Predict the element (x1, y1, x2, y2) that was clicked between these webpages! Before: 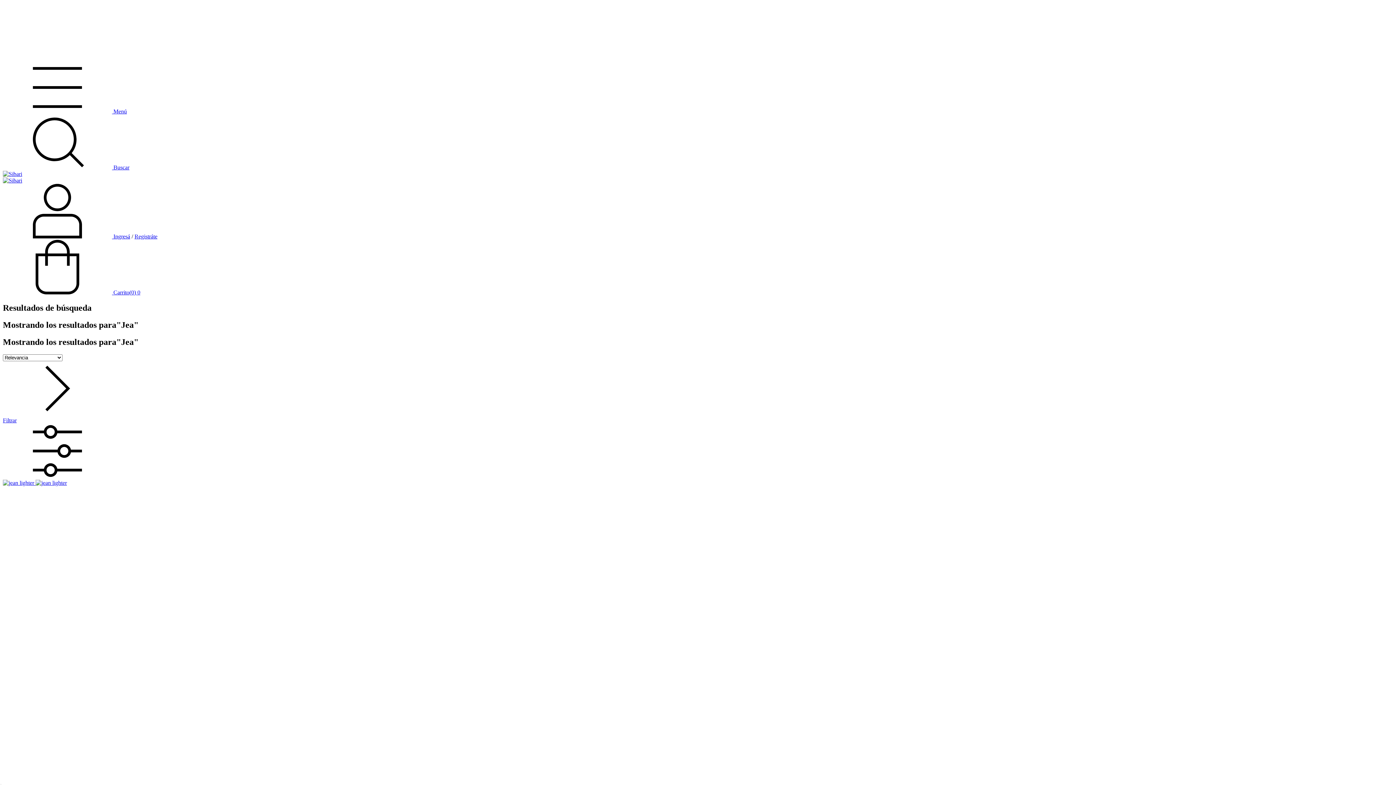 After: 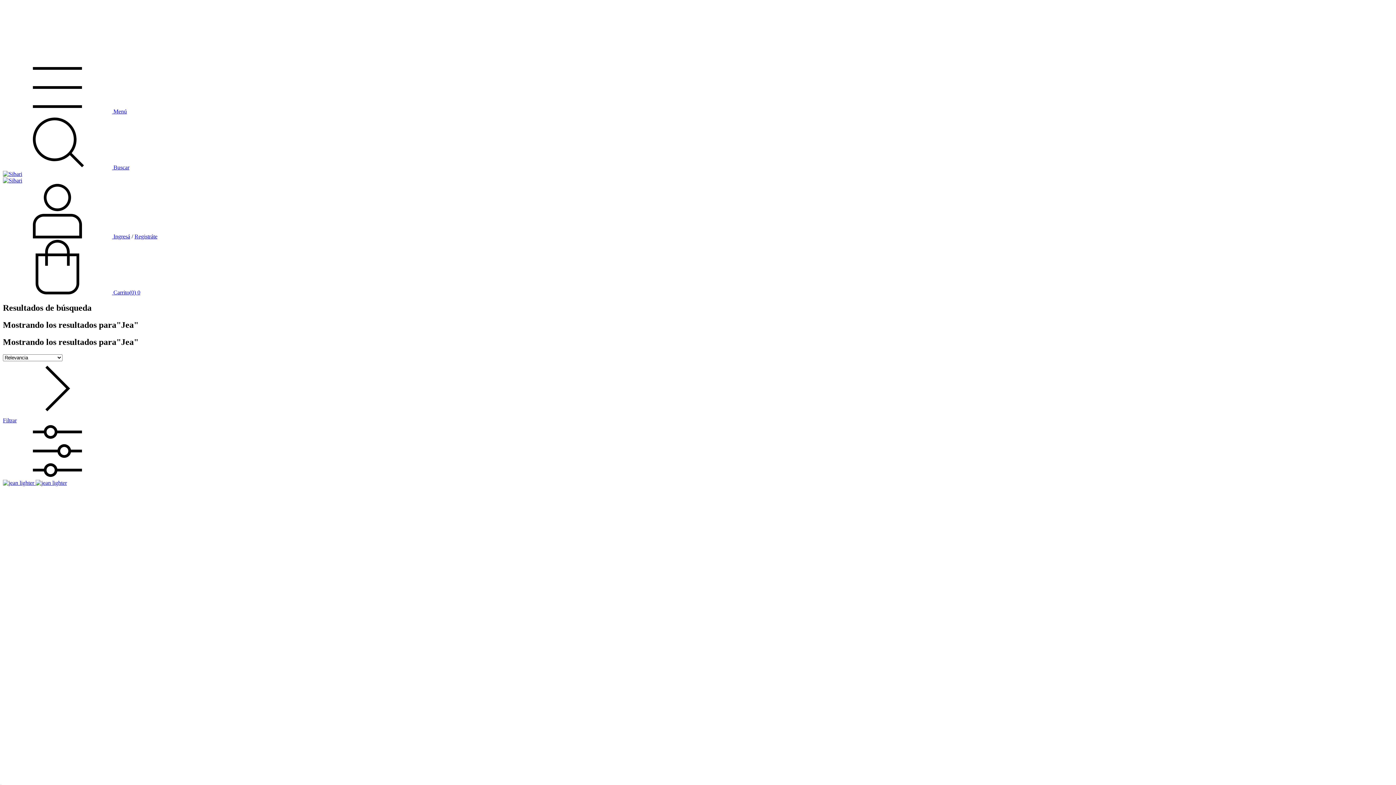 Action: bbox: (2, 108, 126, 114) label: Menú